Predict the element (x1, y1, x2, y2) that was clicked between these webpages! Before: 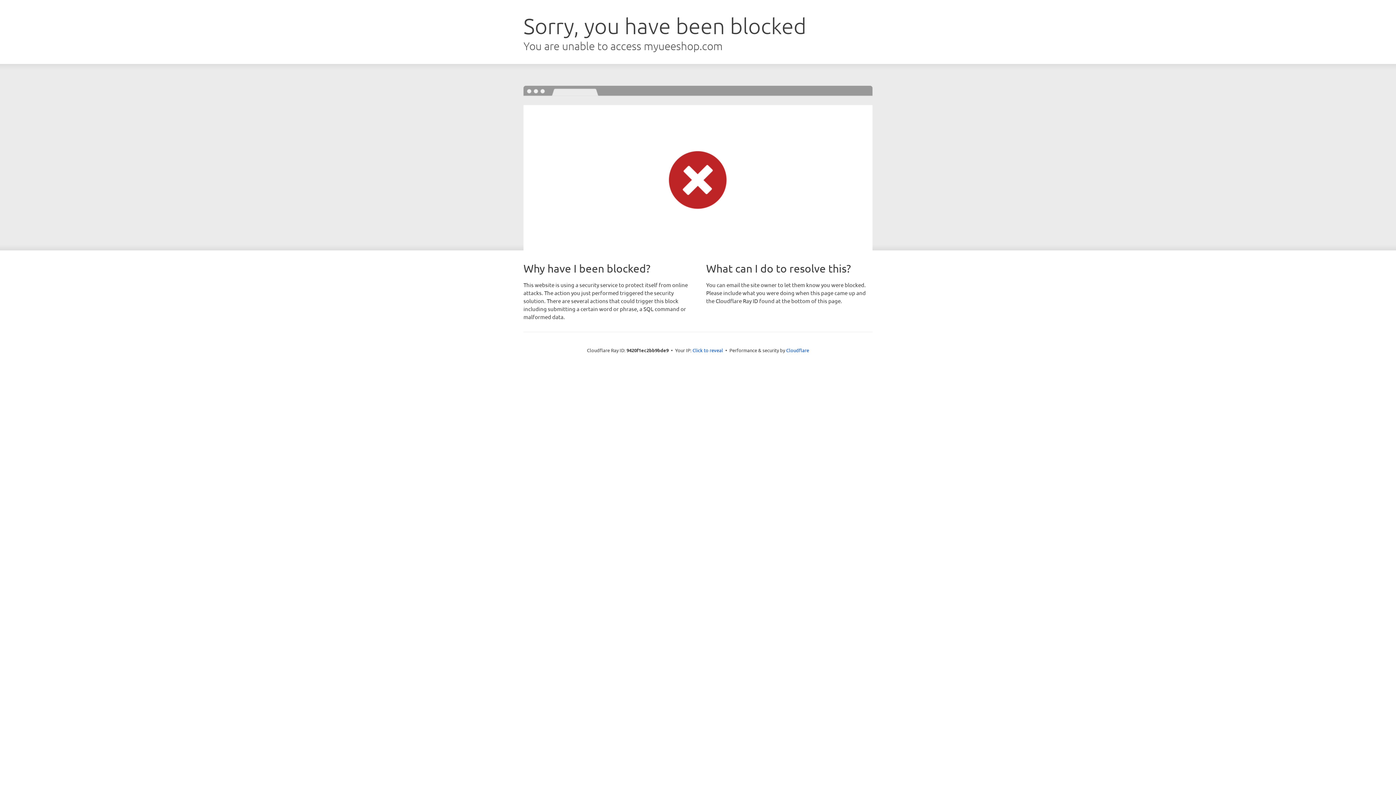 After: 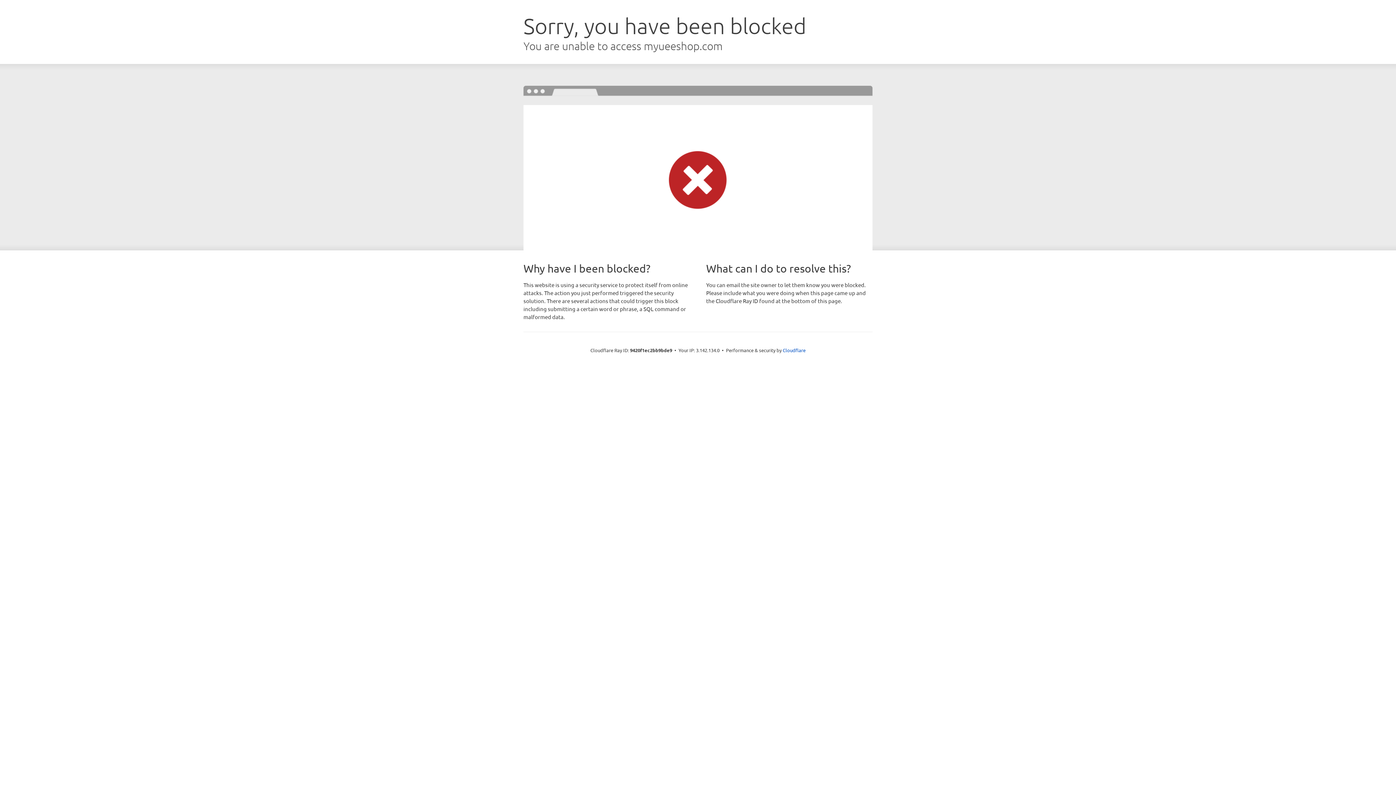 Action: bbox: (692, 346, 723, 353) label: Click to reveal